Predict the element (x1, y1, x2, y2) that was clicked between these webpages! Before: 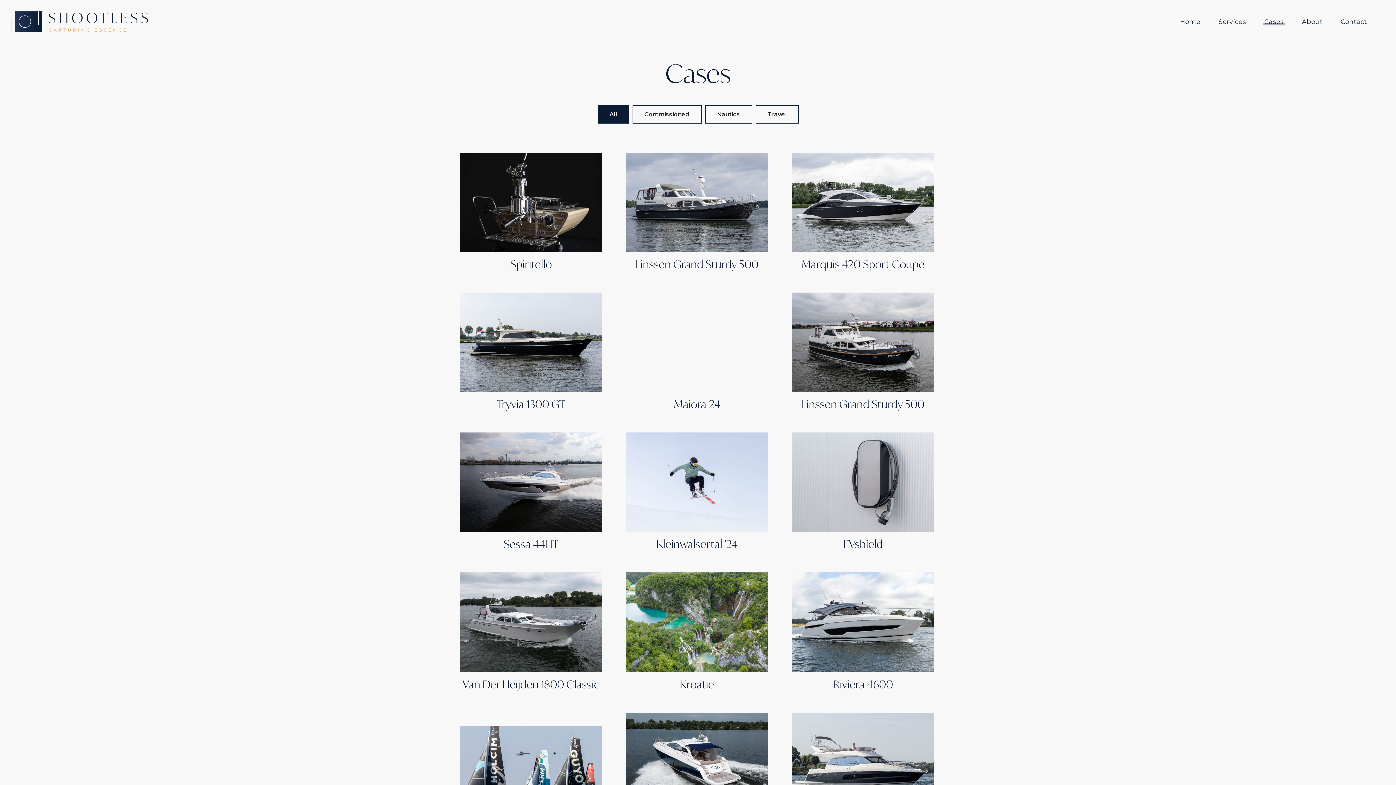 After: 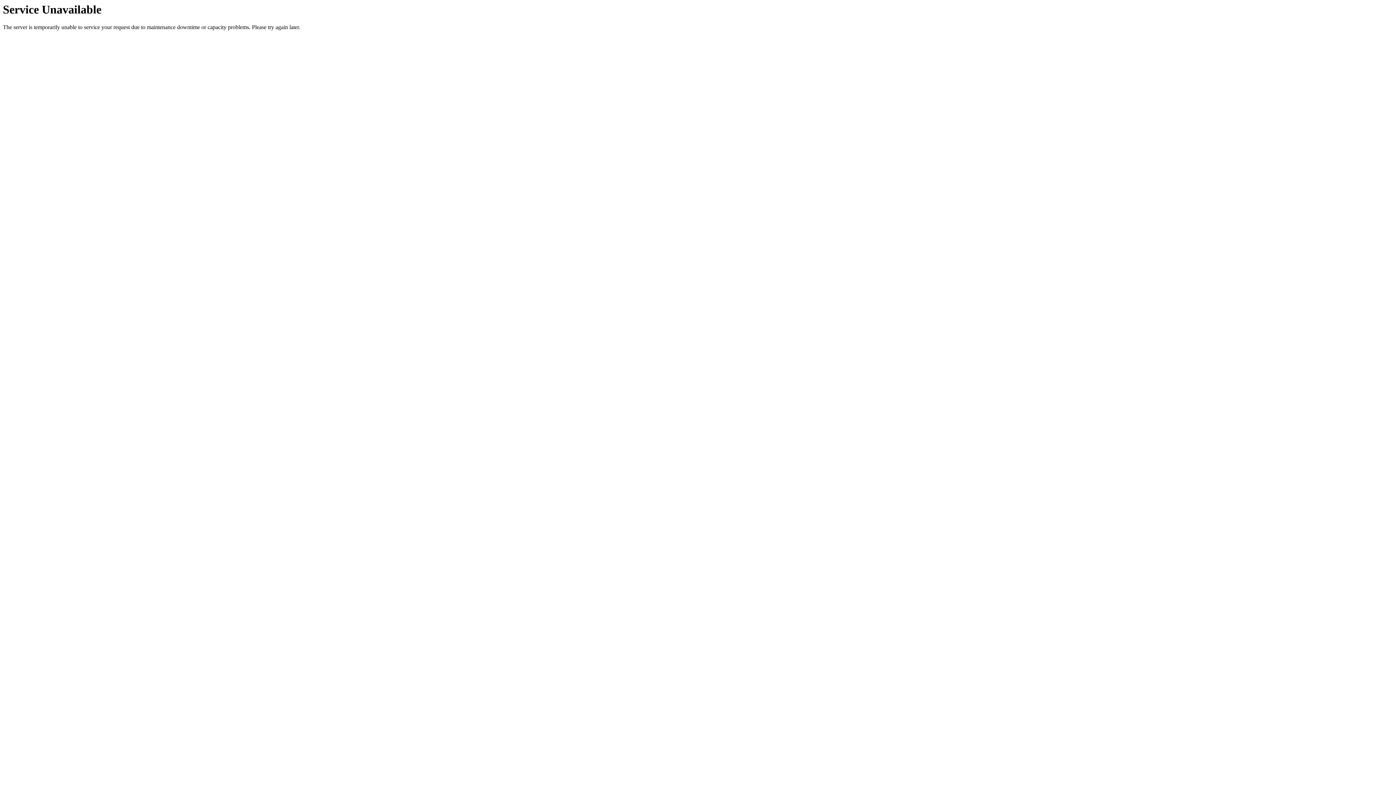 Action: bbox: (626, 432, 768, 551) label: Kleinwalsertal ’24